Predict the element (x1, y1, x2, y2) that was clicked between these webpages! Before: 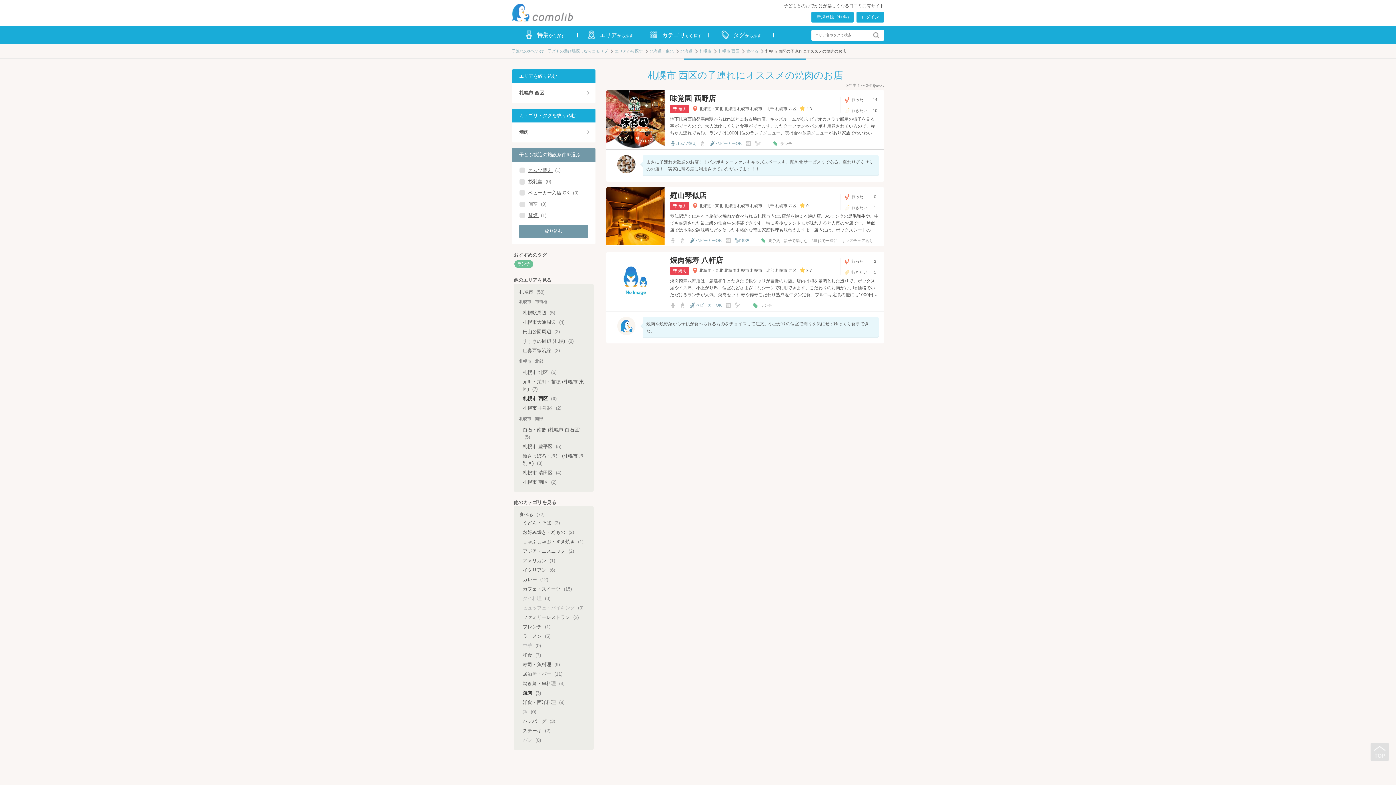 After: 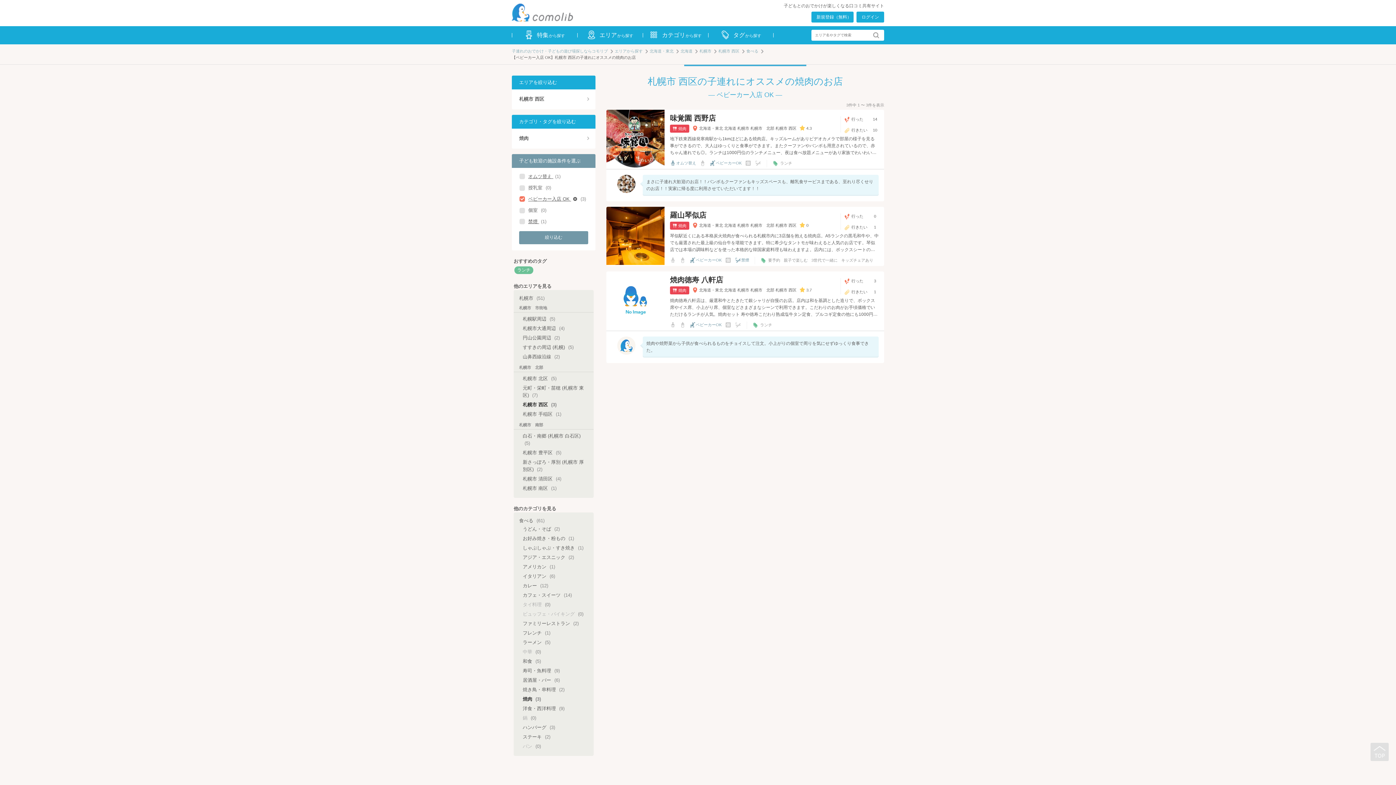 Action: bbox: (528, 188, 578, 196) label: ベビーカー入店 OK (3)